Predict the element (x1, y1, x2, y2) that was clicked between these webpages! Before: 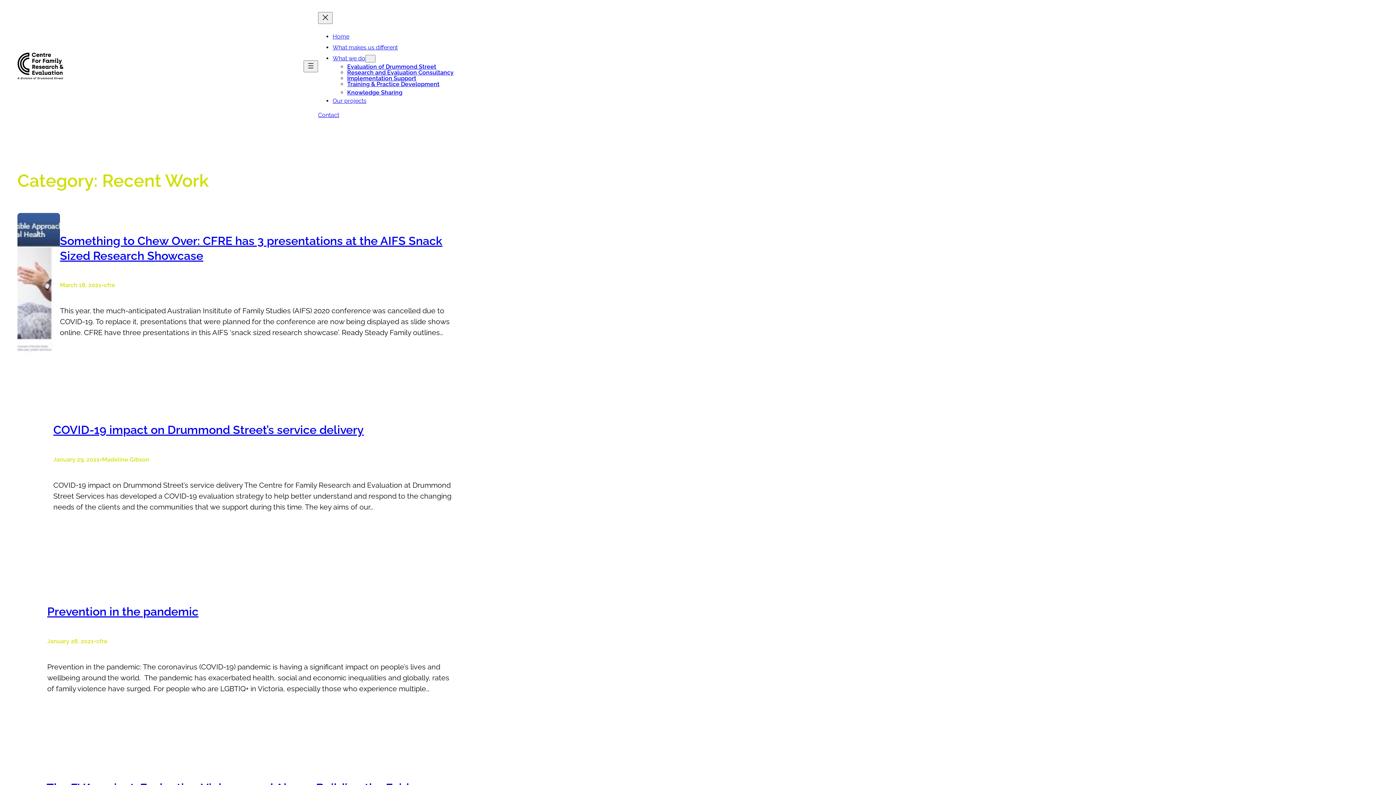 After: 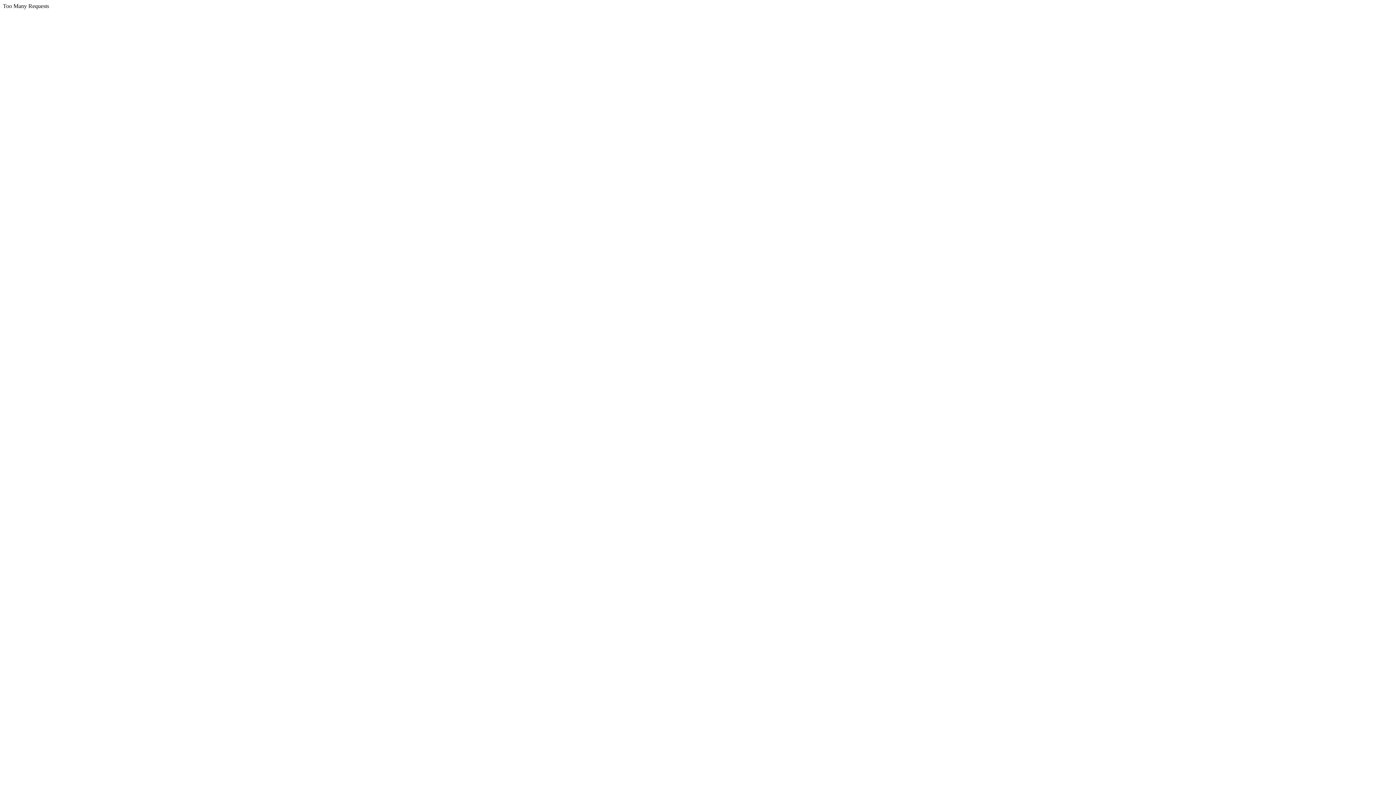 Action: label: What we do bbox: (332, 54, 365, 61)